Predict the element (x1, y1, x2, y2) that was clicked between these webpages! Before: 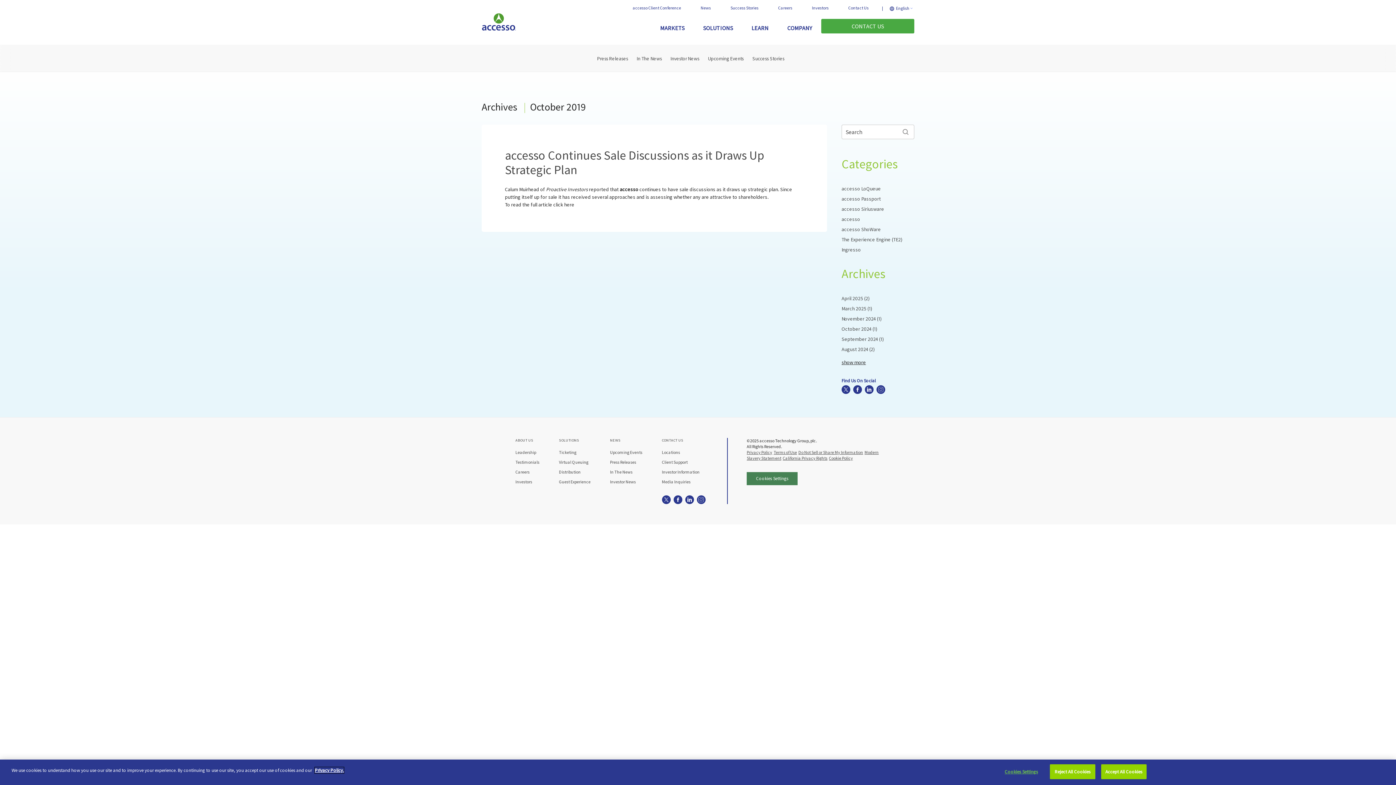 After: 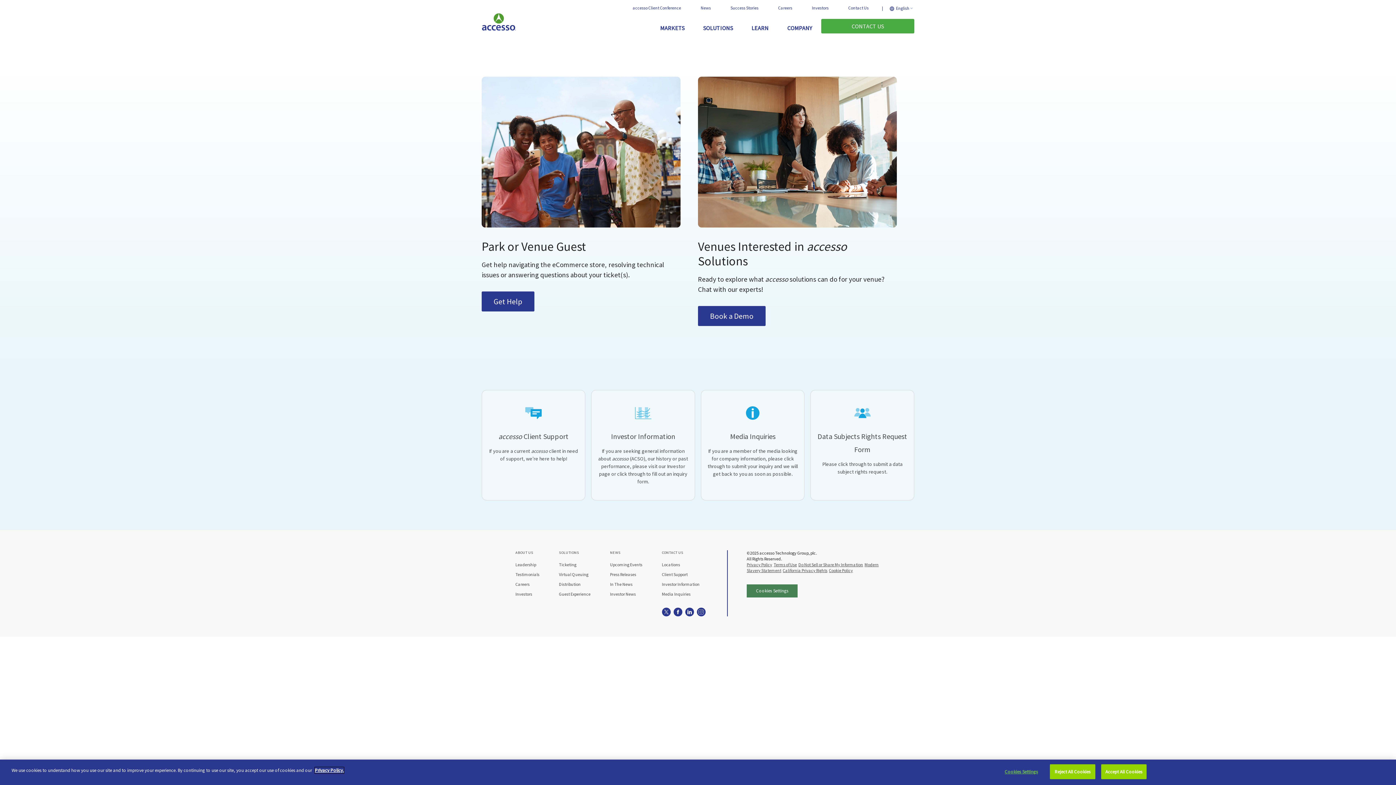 Action: label: CONTACT US bbox: (662, 438, 683, 442)